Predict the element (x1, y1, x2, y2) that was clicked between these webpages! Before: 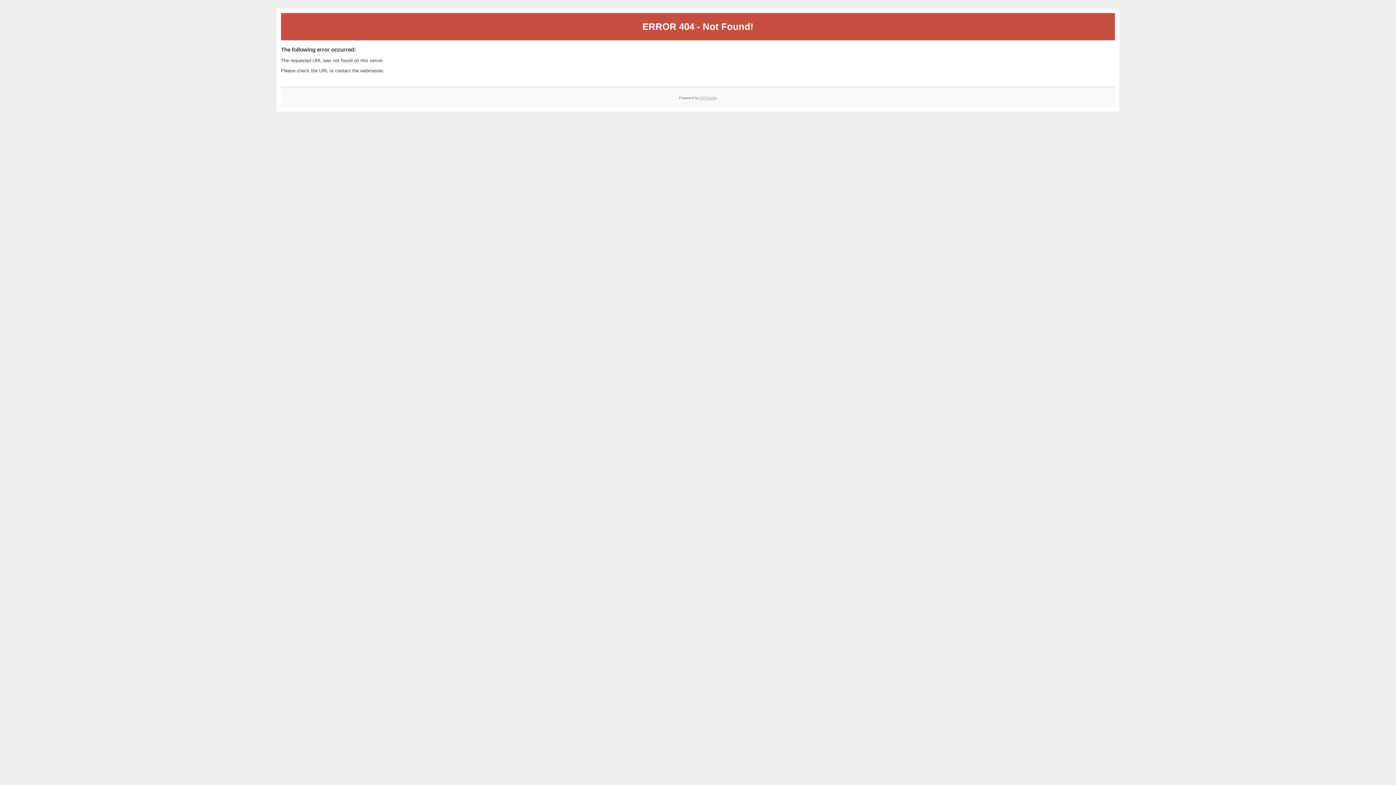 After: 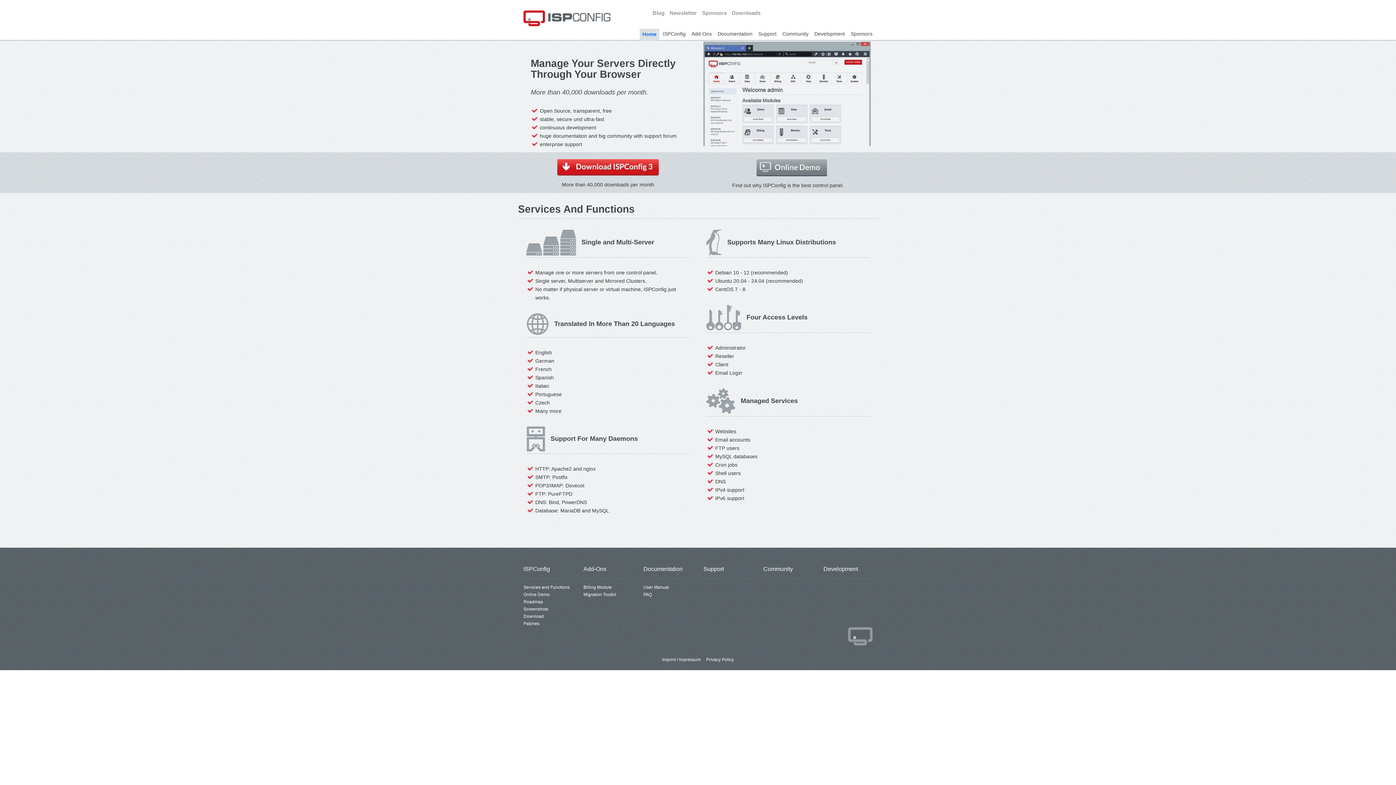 Action: label: ISPConfig bbox: (700, 95, 717, 99)